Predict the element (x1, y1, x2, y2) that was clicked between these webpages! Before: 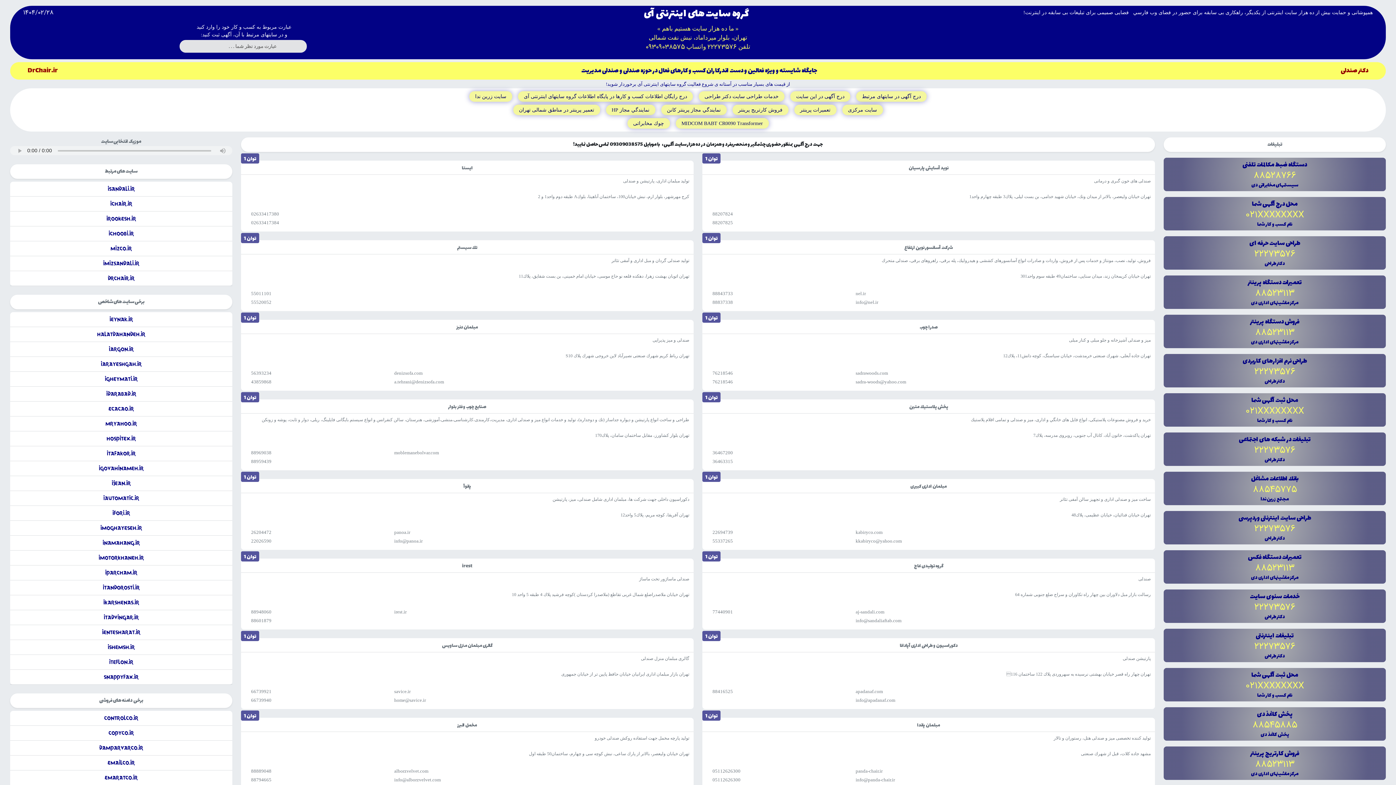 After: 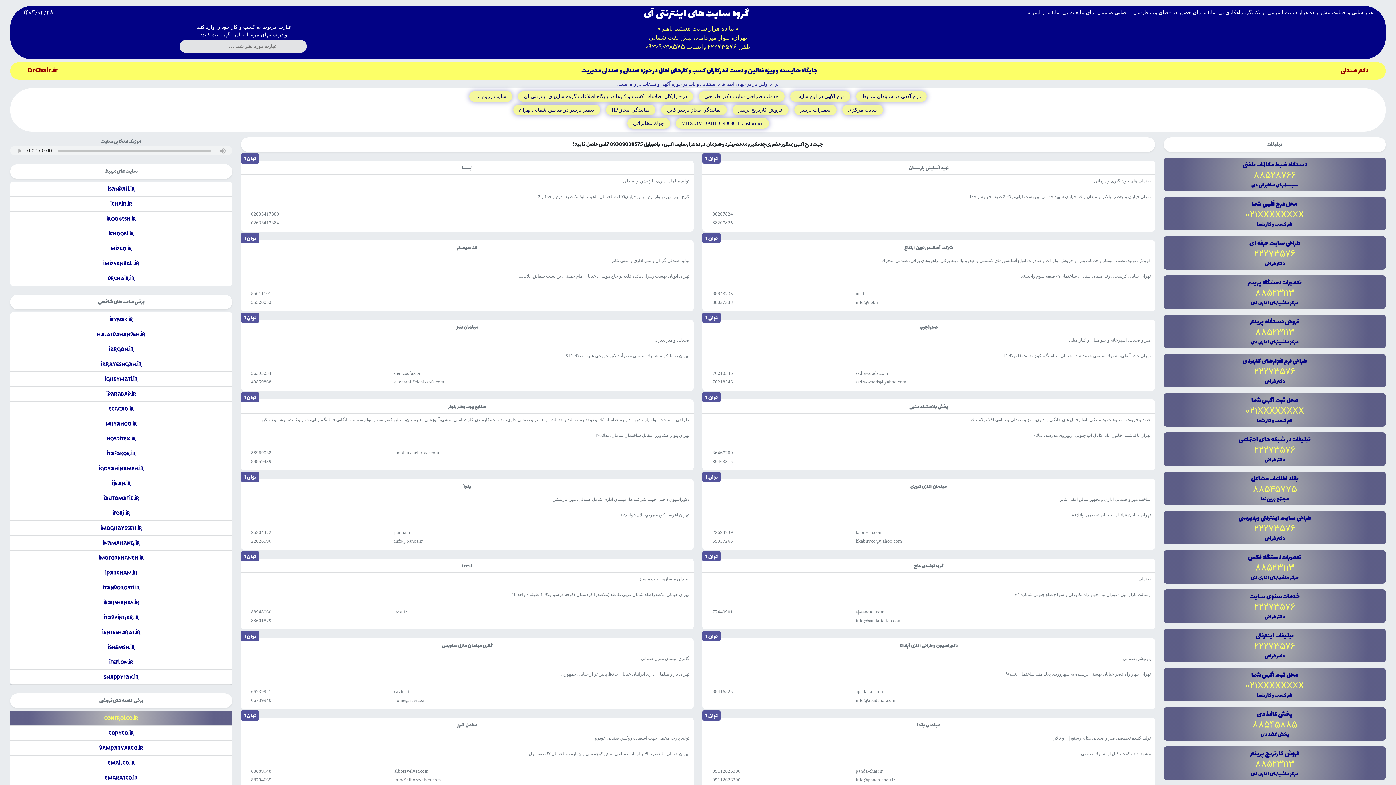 Action: label: ControlCo.ir bbox: (10, 711, 232, 725)